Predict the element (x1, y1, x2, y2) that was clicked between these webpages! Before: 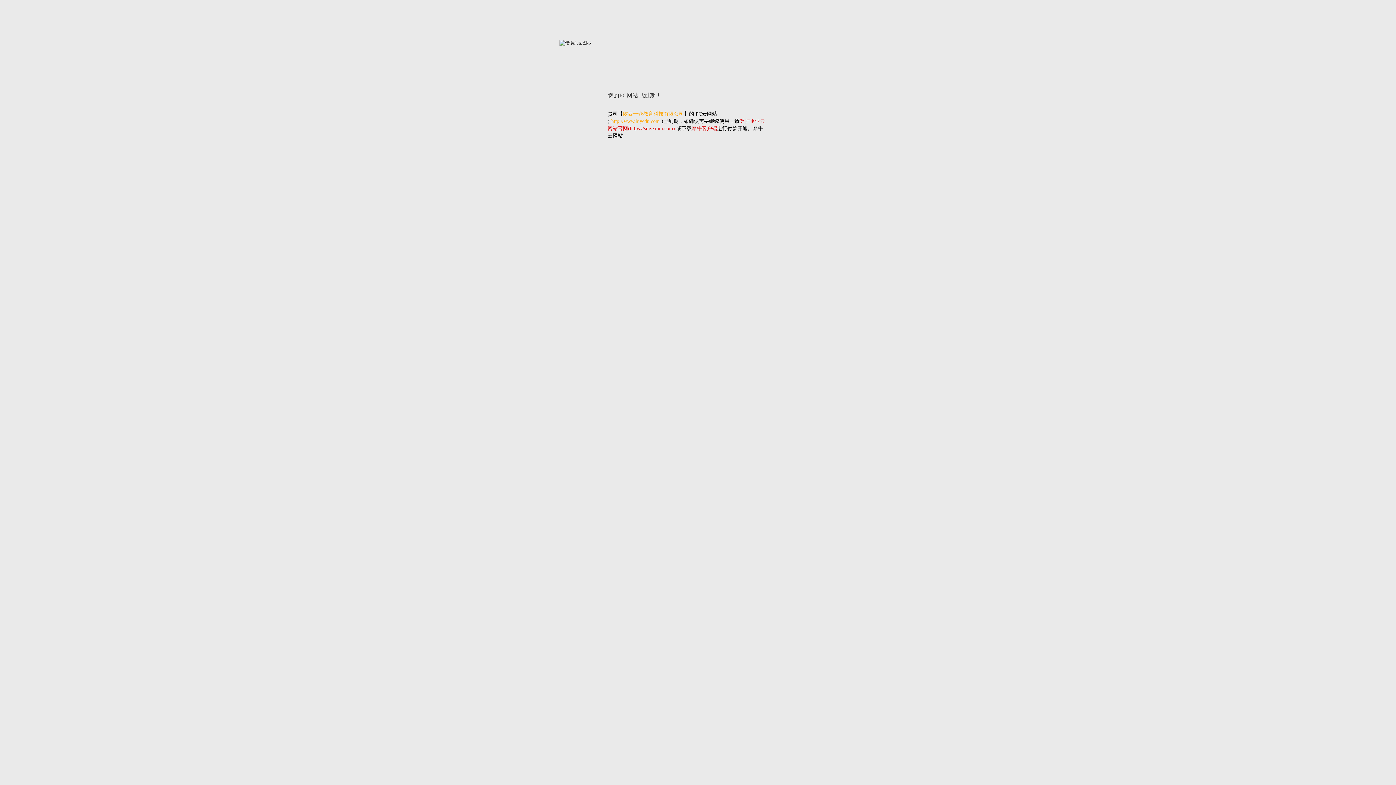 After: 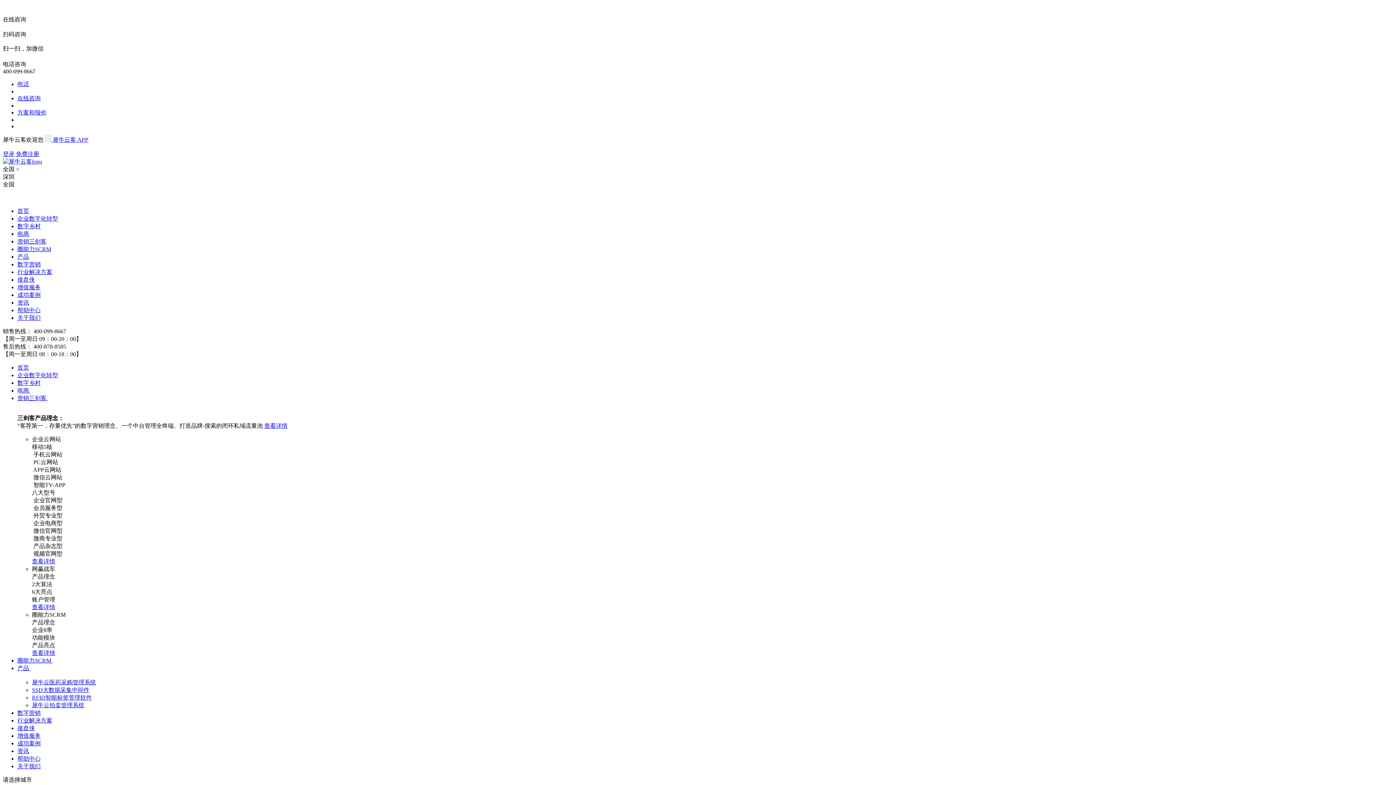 Action: bbox: (691, 125, 717, 131) label: 犀牛客户端